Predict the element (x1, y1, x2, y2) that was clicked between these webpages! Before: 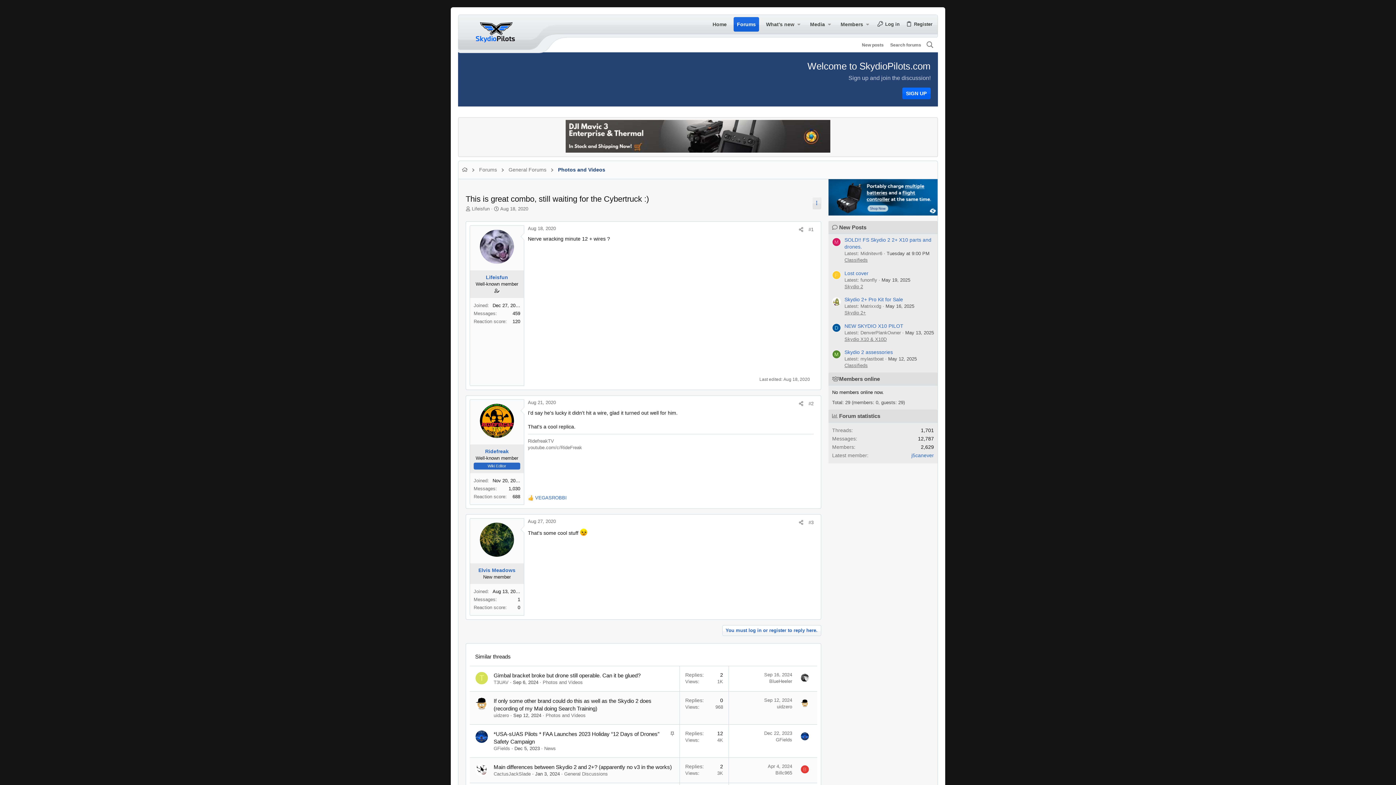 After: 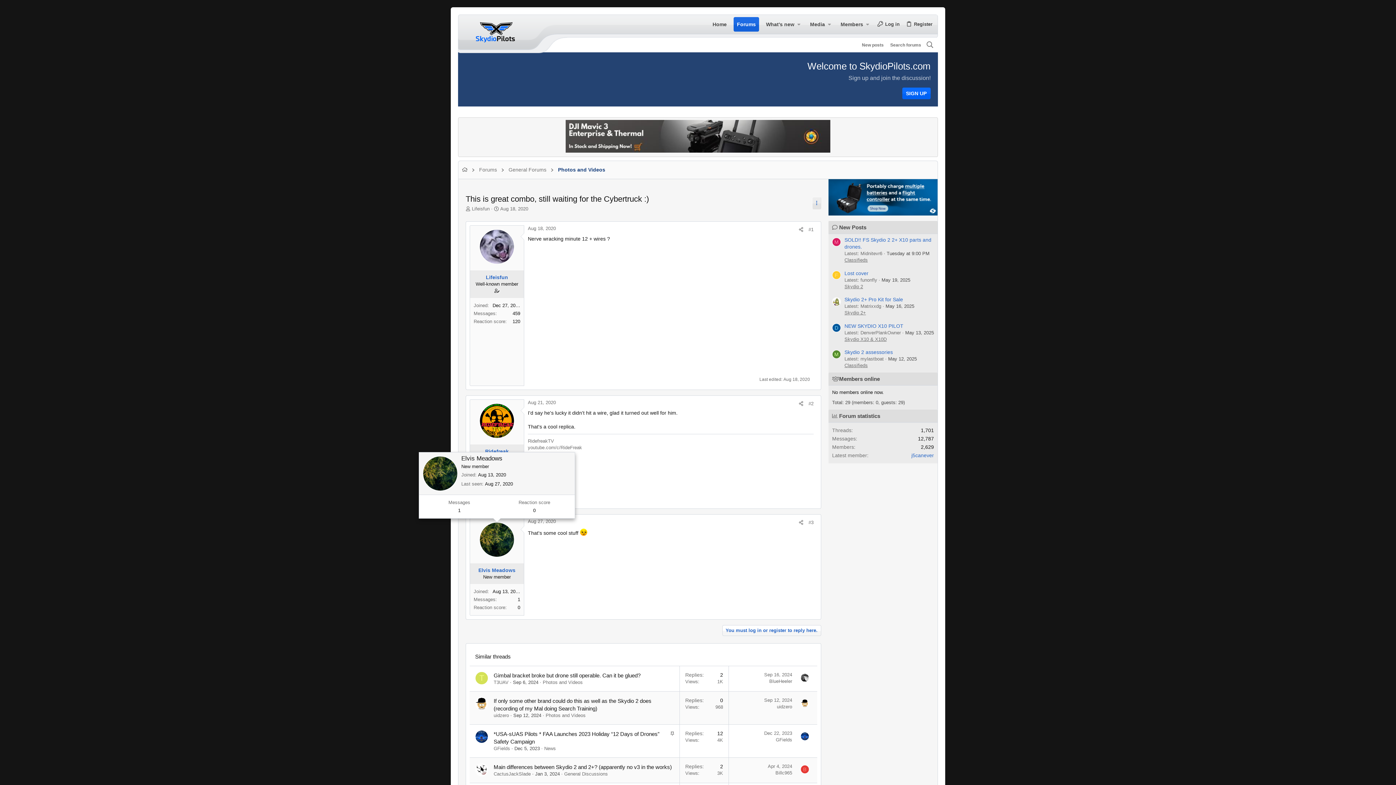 Action: bbox: (479, 522, 514, 557)